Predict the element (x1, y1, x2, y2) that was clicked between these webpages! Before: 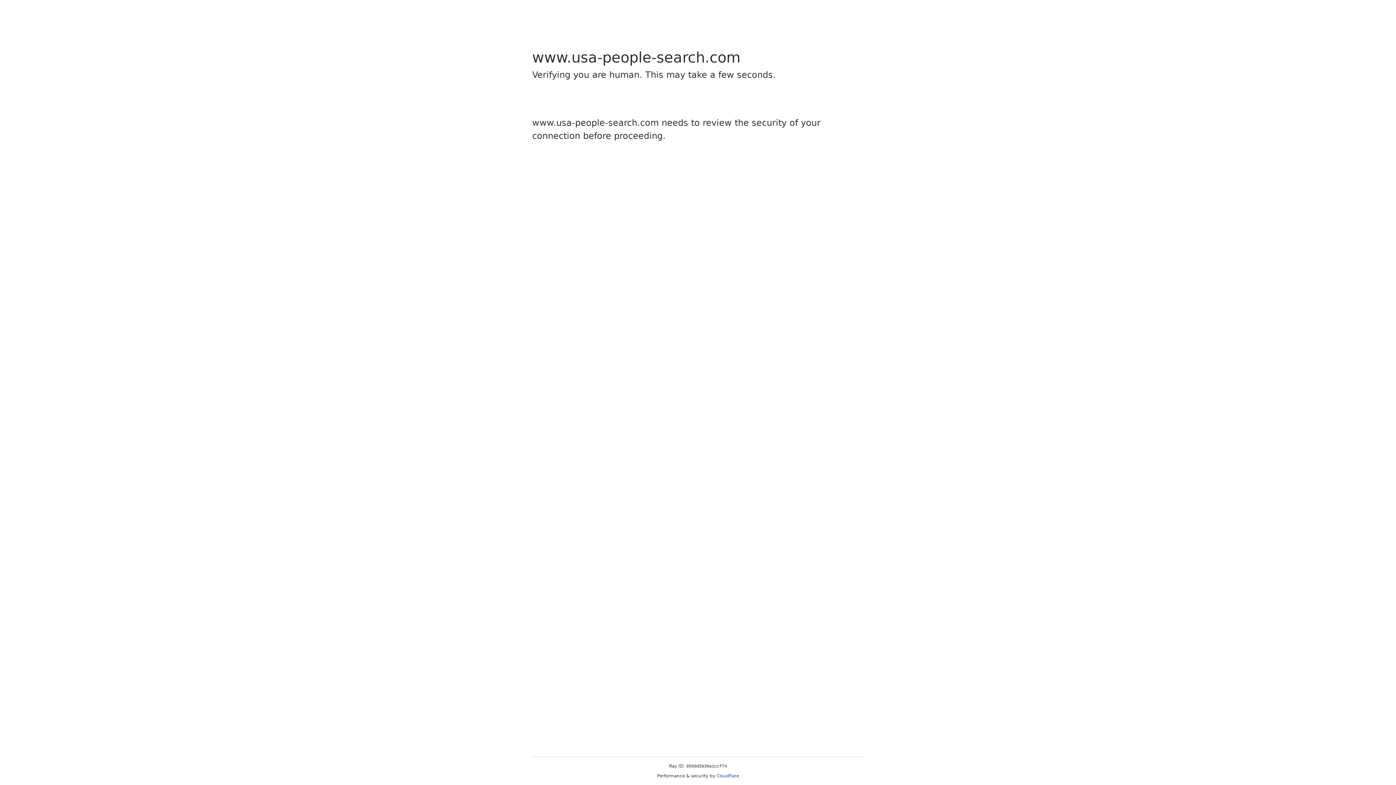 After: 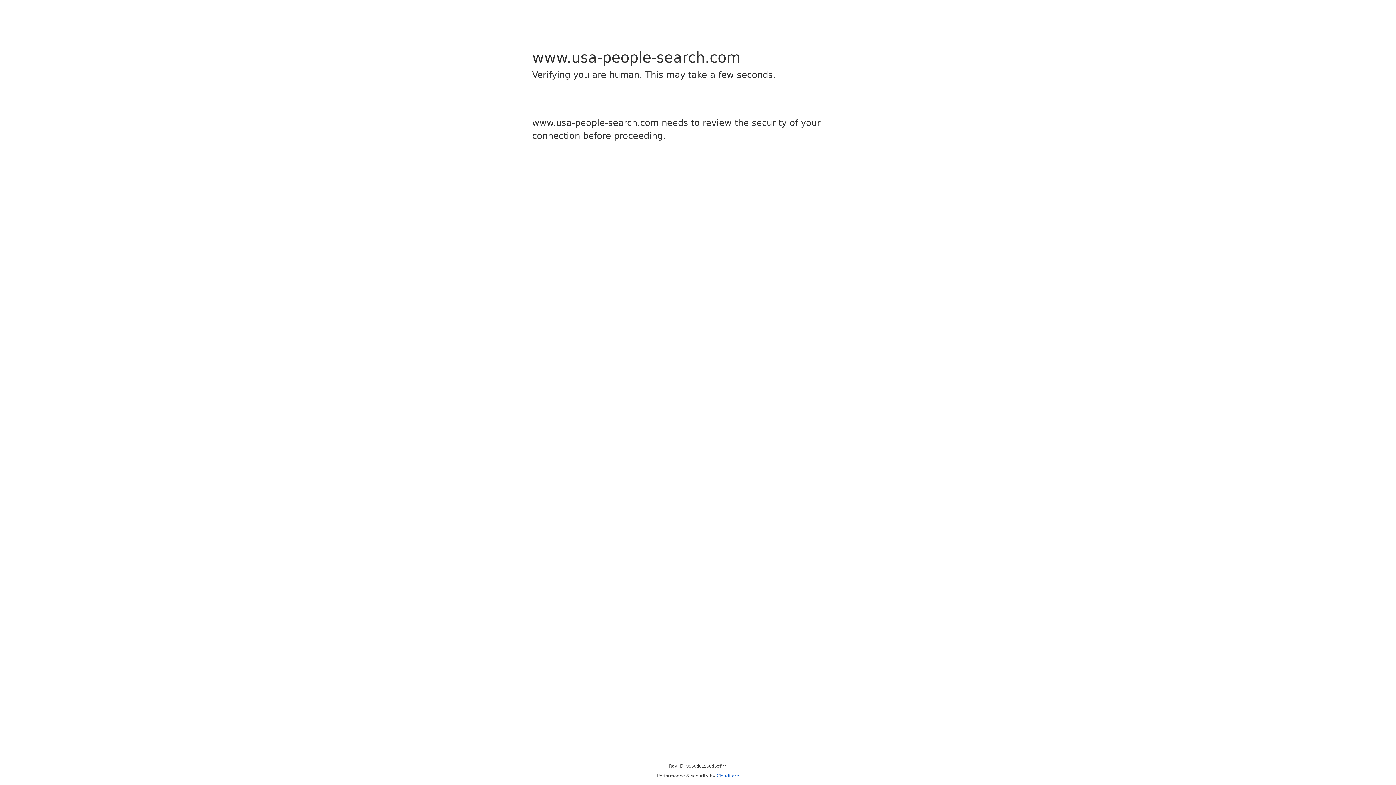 Action: label: Cloudflare bbox: (716, 773, 739, 778)